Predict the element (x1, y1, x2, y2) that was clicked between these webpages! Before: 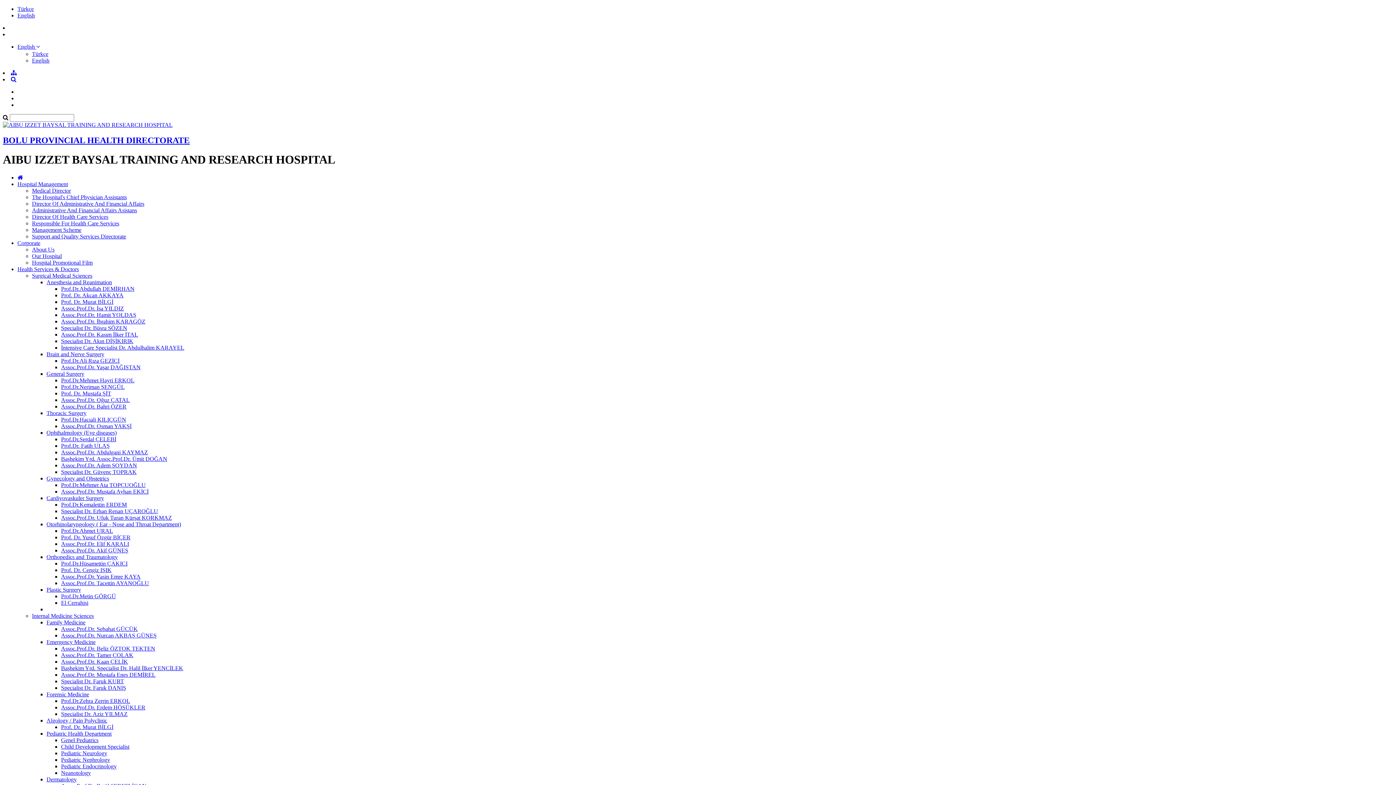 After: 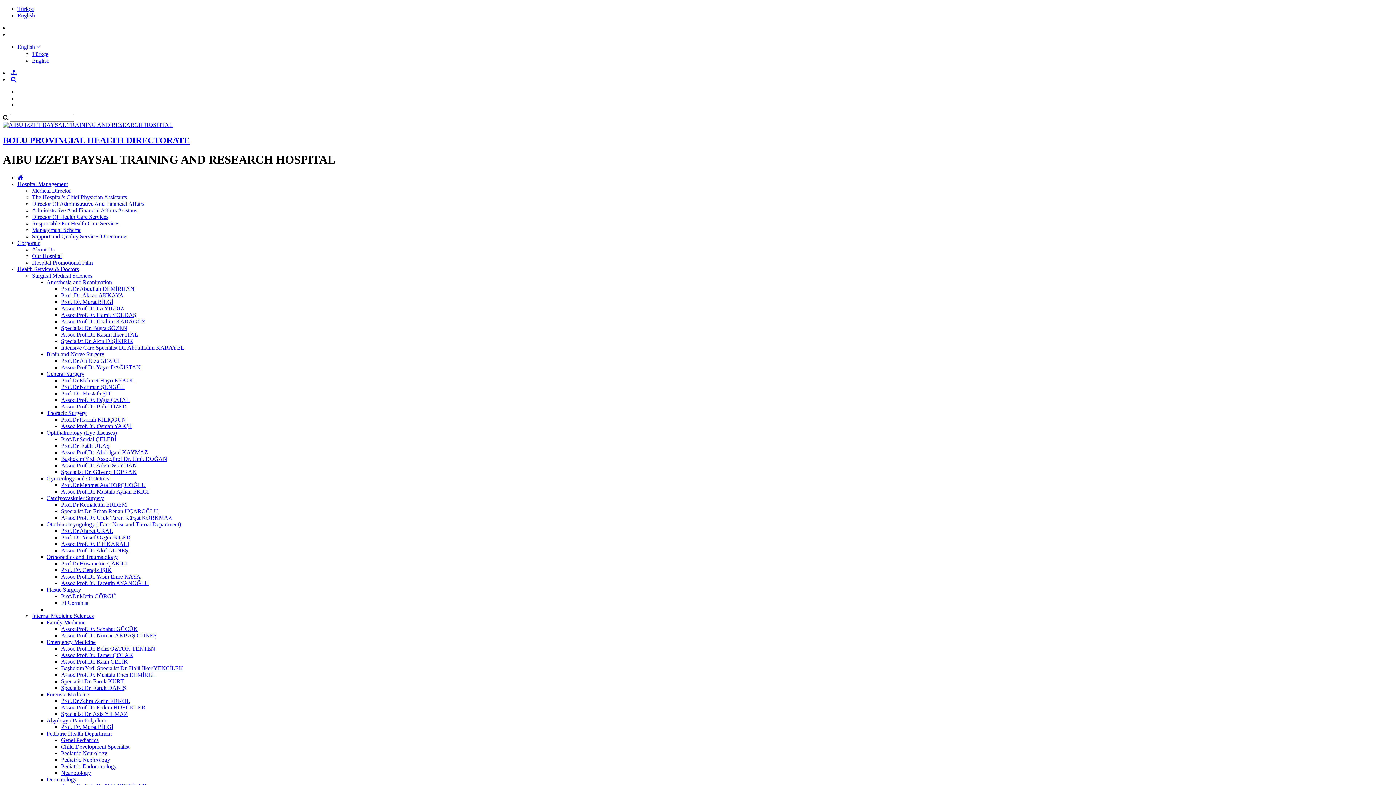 Action: label: Administrative And Financial Affairs Asistans bbox: (32, 207, 137, 213)